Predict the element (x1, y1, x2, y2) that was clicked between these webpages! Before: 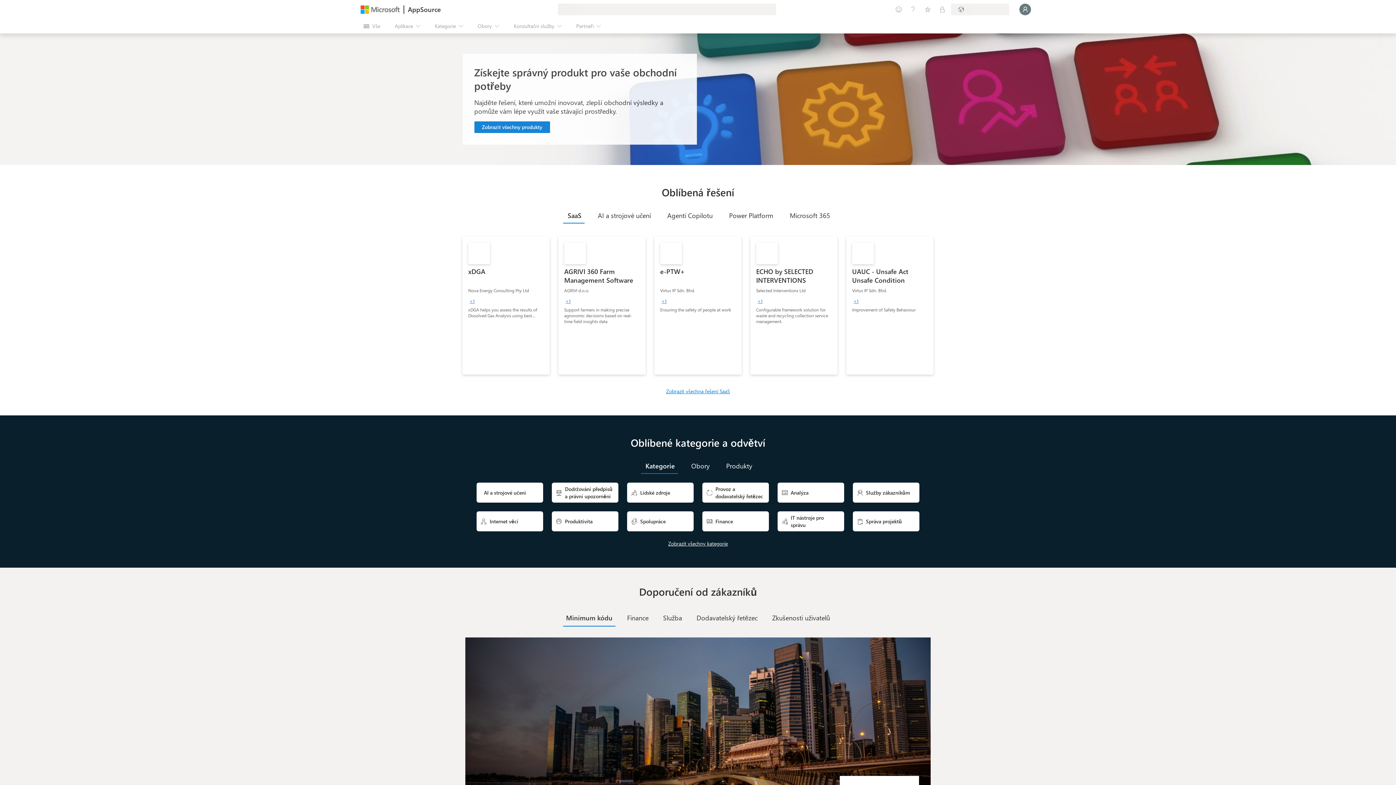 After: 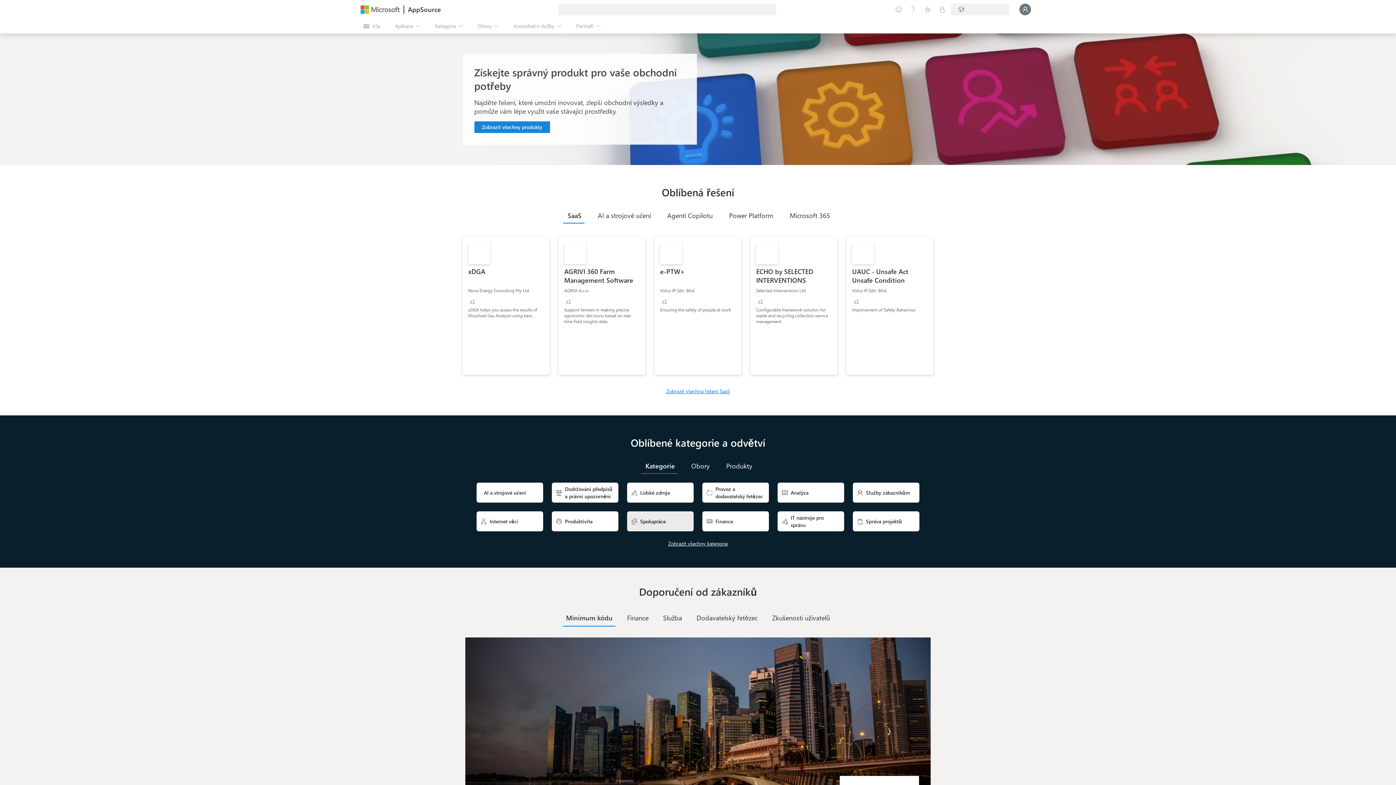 Action: label: 
Spolupráce bbox: (627, 511, 693, 531)